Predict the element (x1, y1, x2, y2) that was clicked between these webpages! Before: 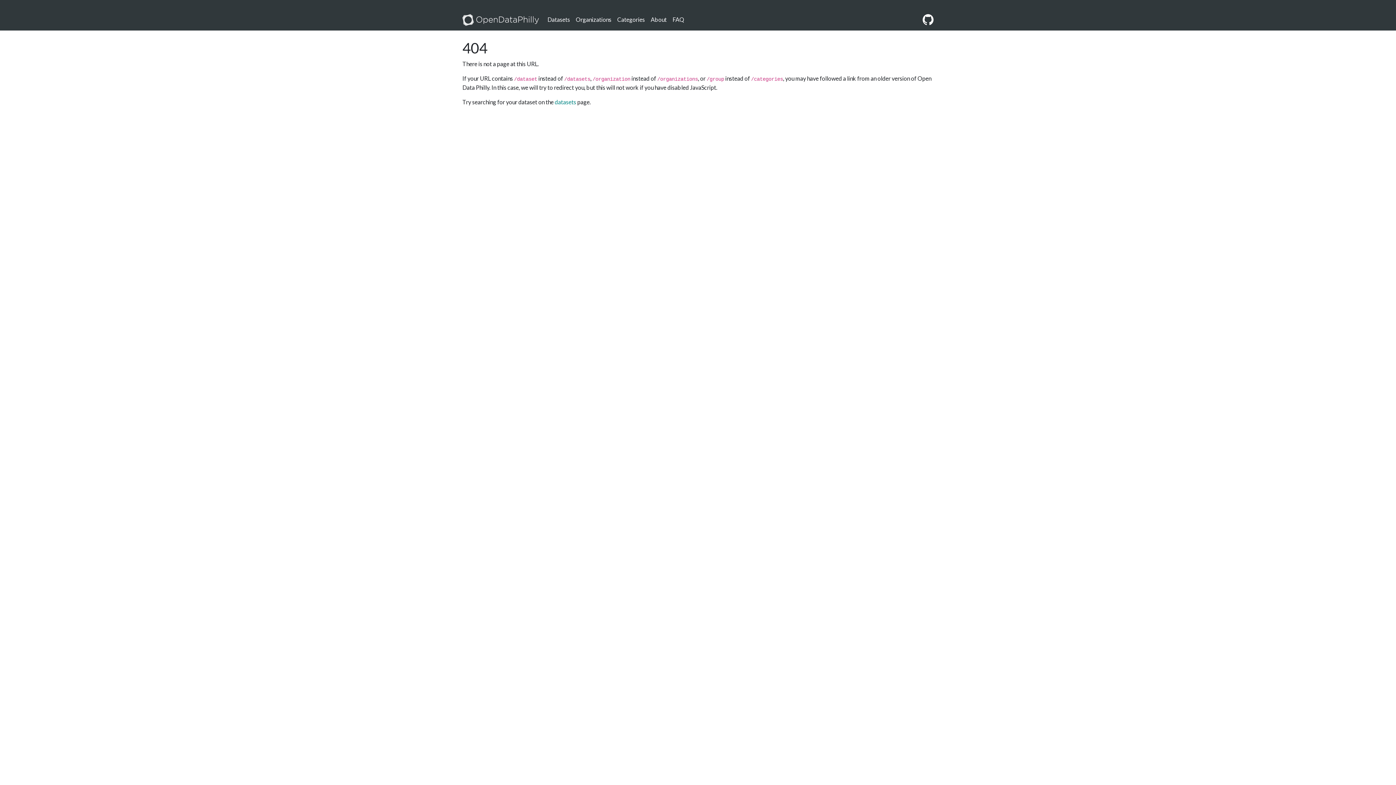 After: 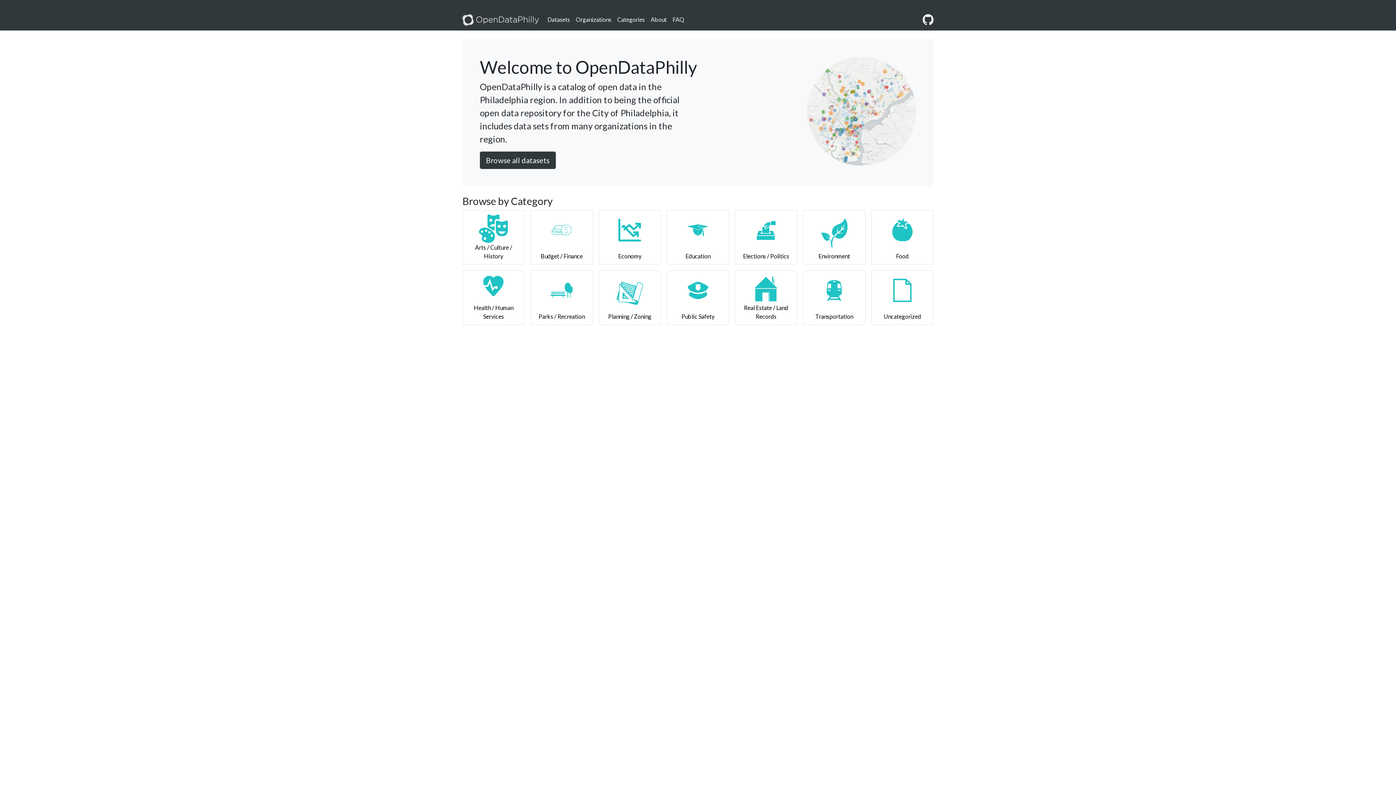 Action: bbox: (462, 11, 538, 27)